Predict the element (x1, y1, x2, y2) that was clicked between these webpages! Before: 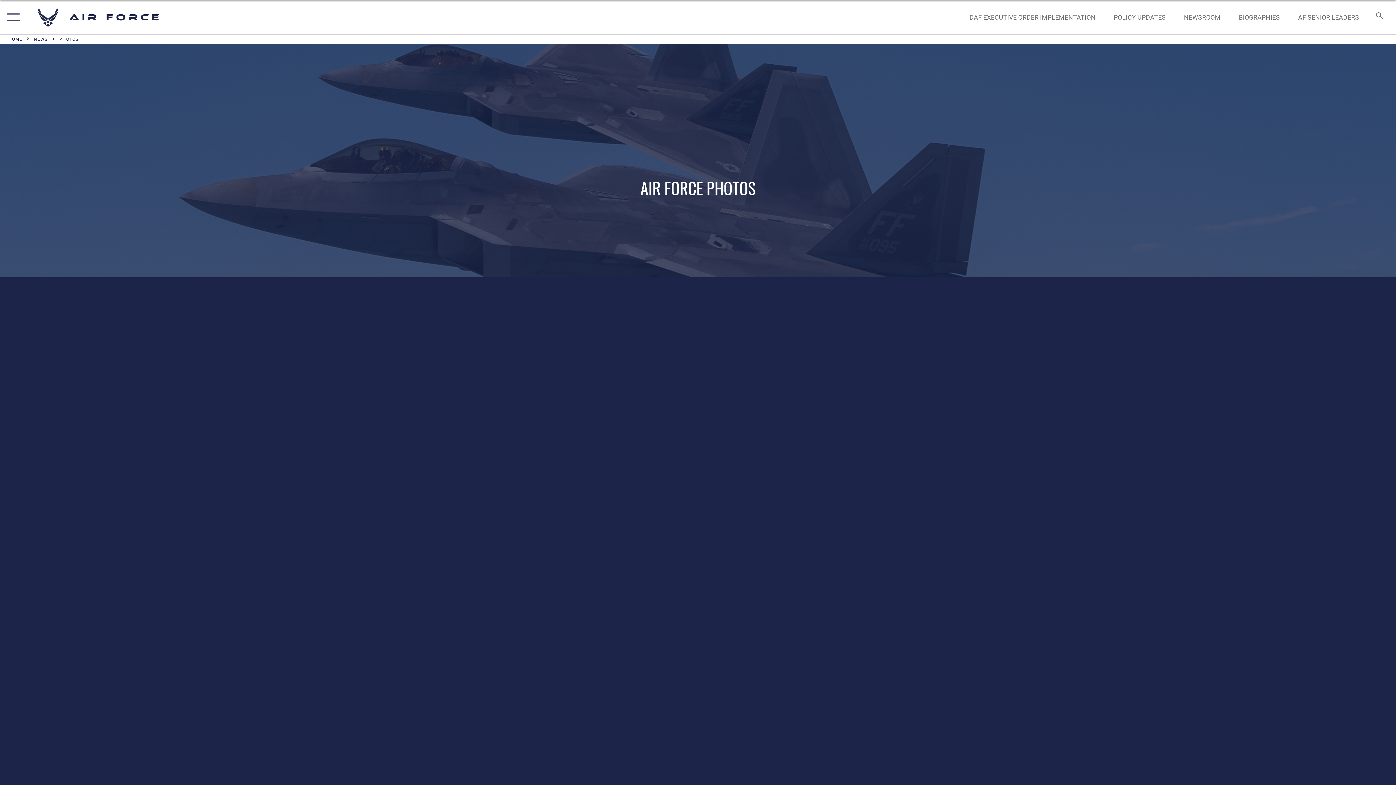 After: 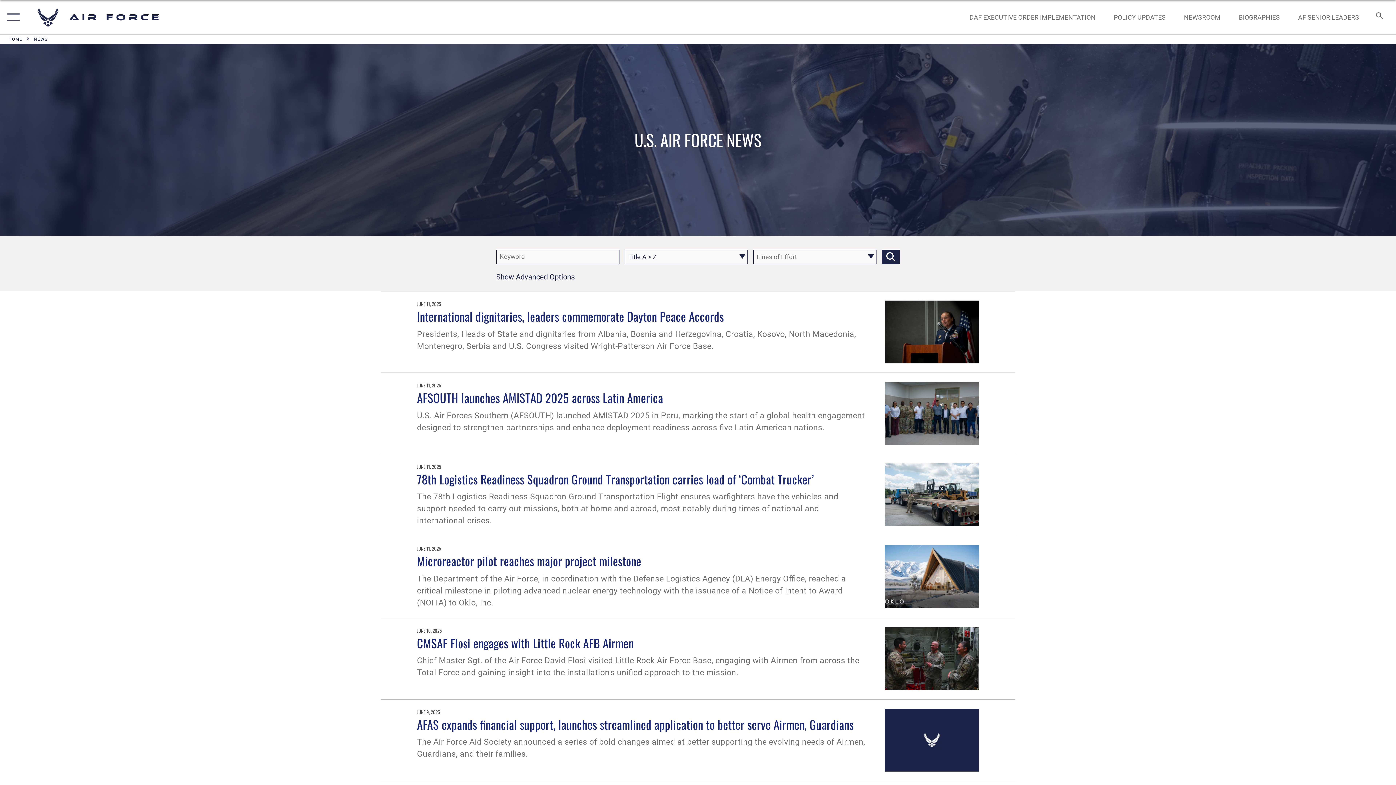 Action: label: NEWSROOM bbox: (1177, 5, 1227, 28)